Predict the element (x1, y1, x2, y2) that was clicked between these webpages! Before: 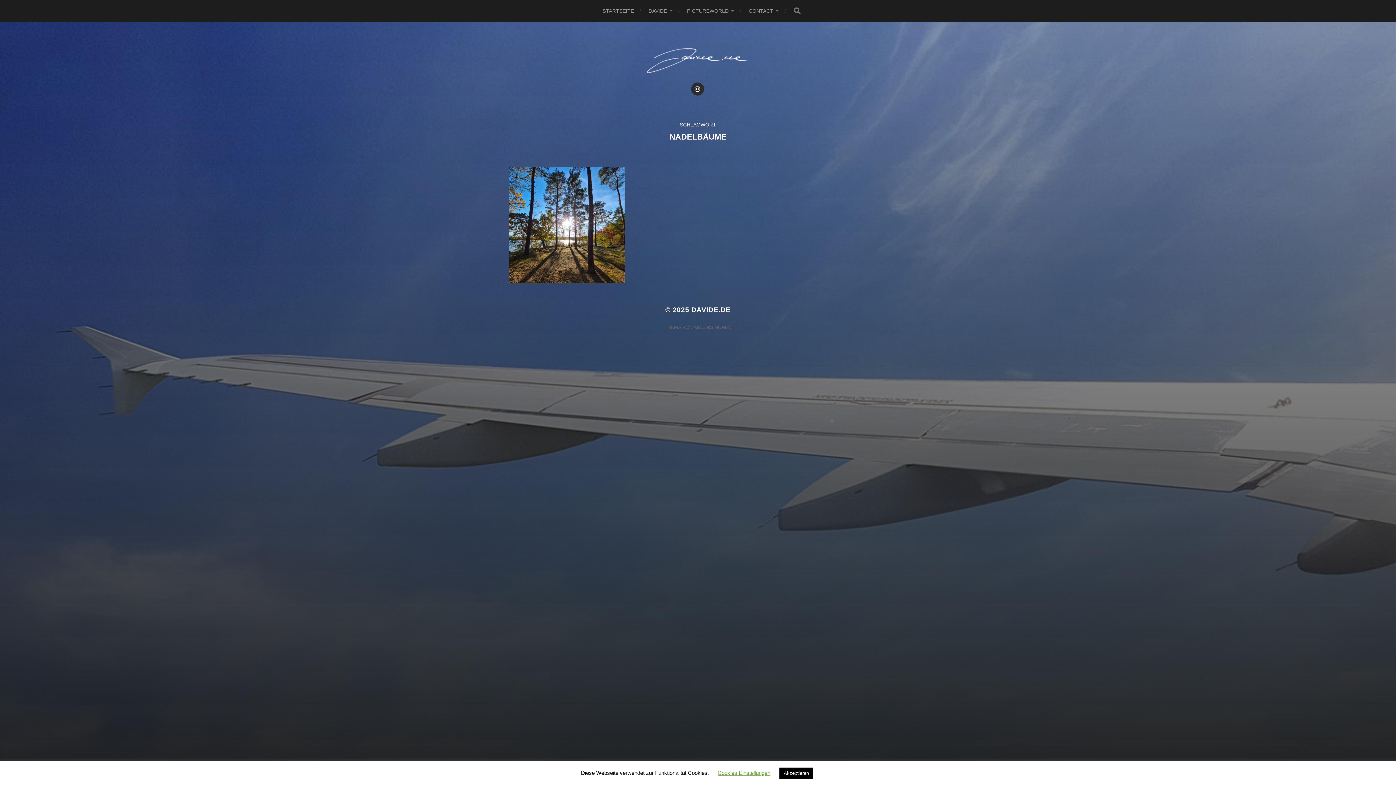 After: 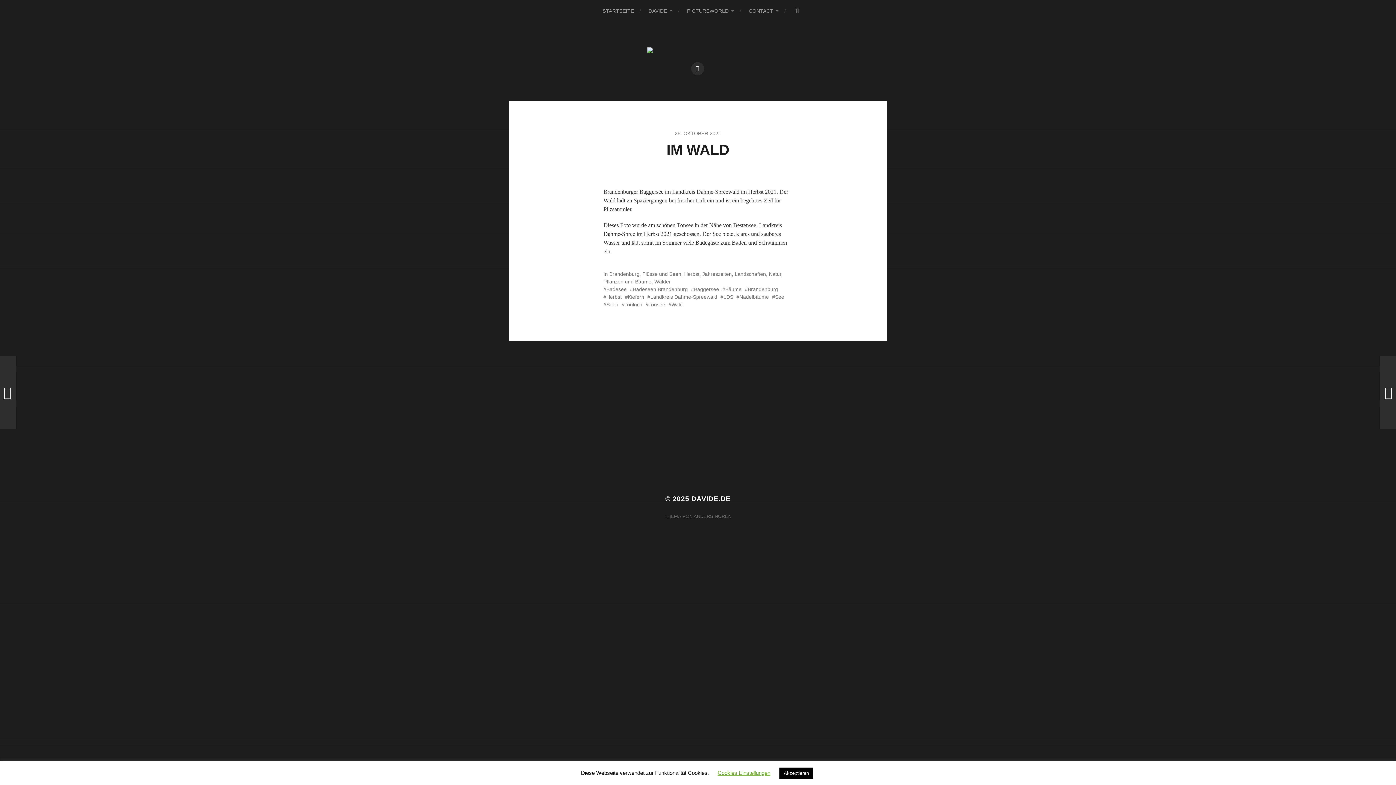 Action: bbox: (509, 167, 625, 283) label: 25. OKTOBER 2021

IM WALD